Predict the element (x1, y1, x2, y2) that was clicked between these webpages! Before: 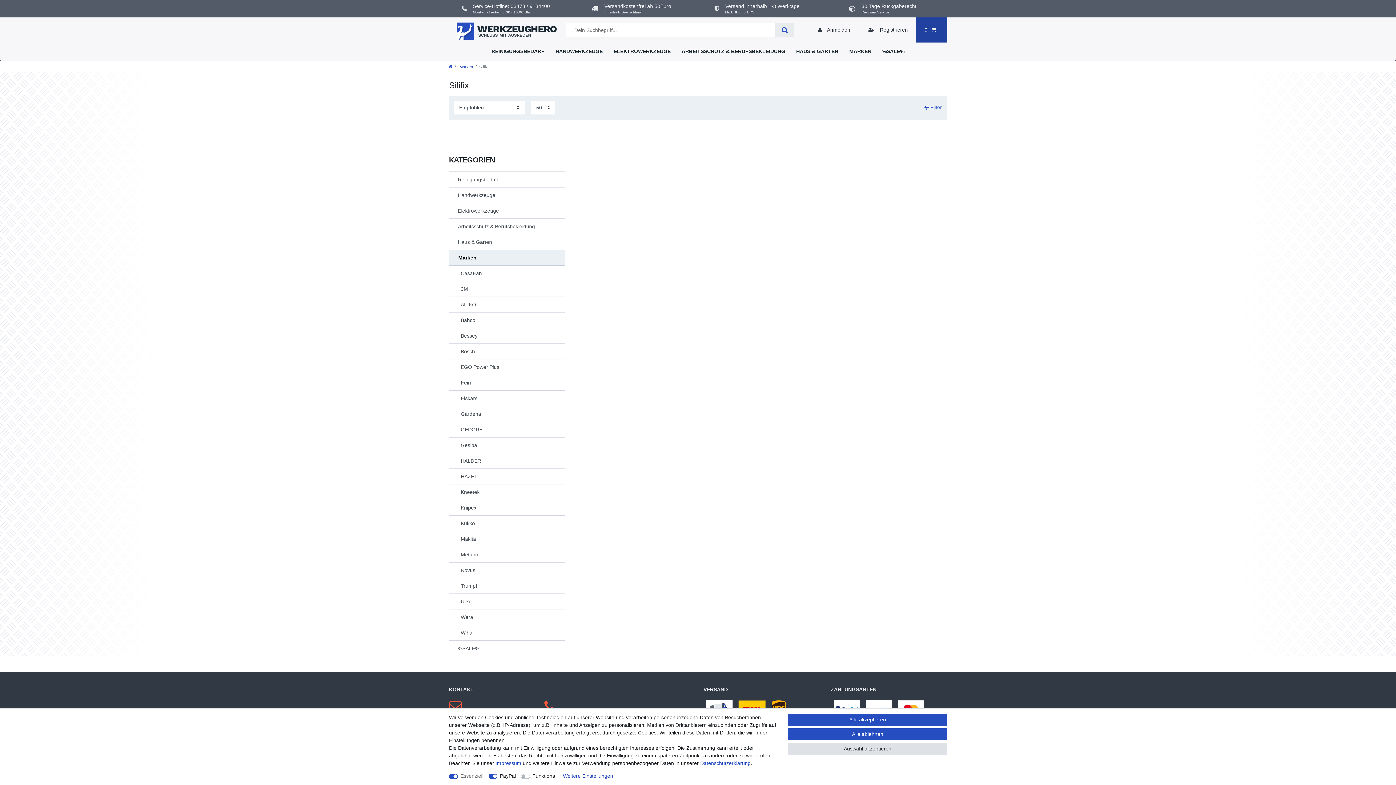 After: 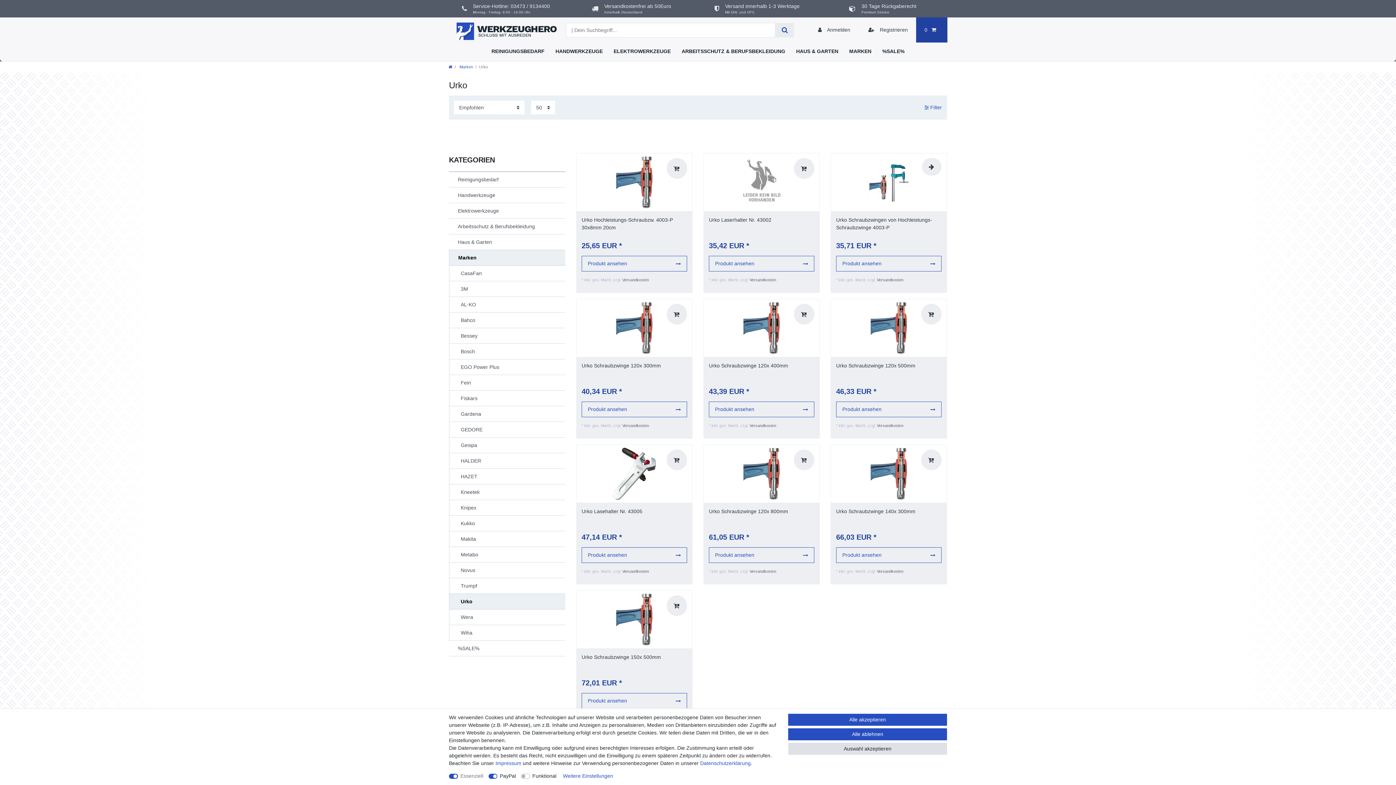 Action: bbox: (449, 594, 565, 609) label: Urko